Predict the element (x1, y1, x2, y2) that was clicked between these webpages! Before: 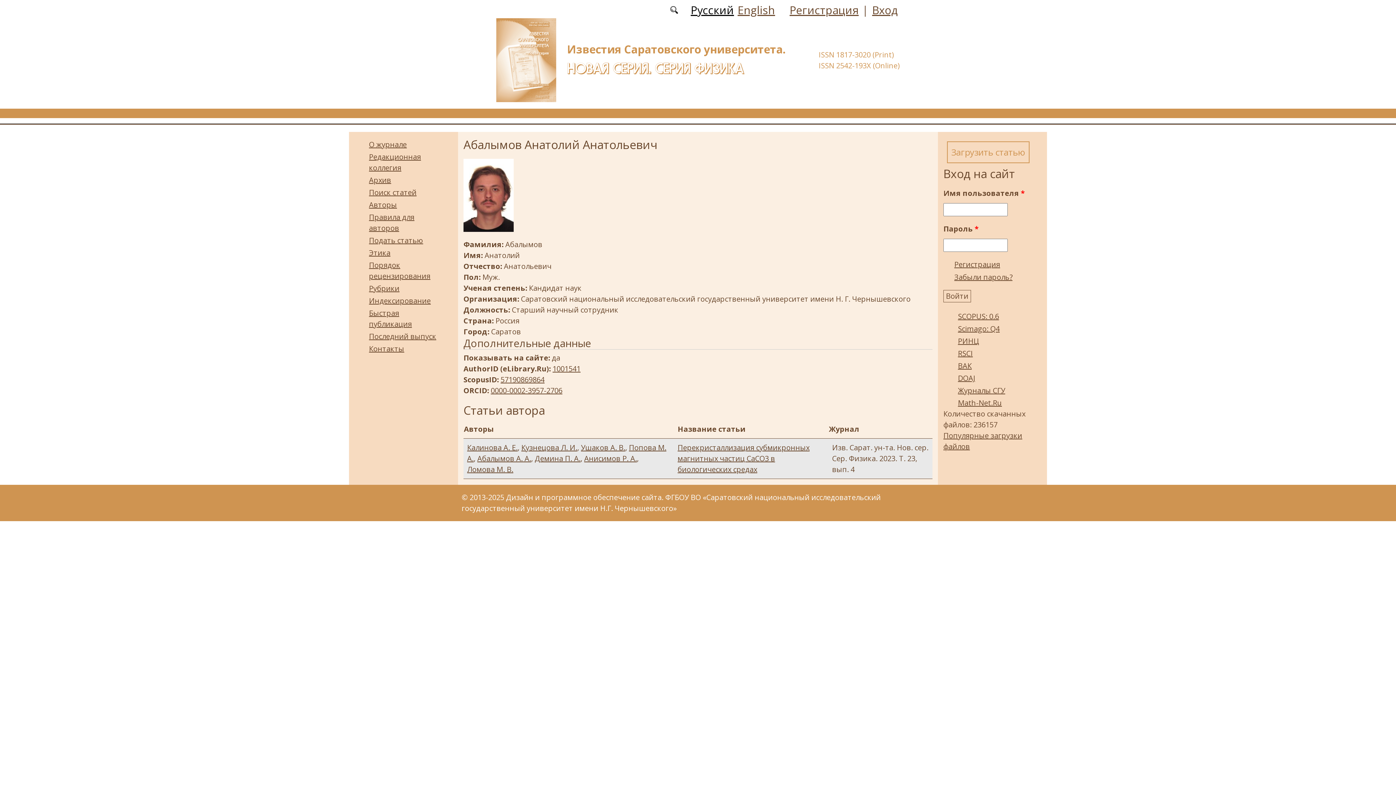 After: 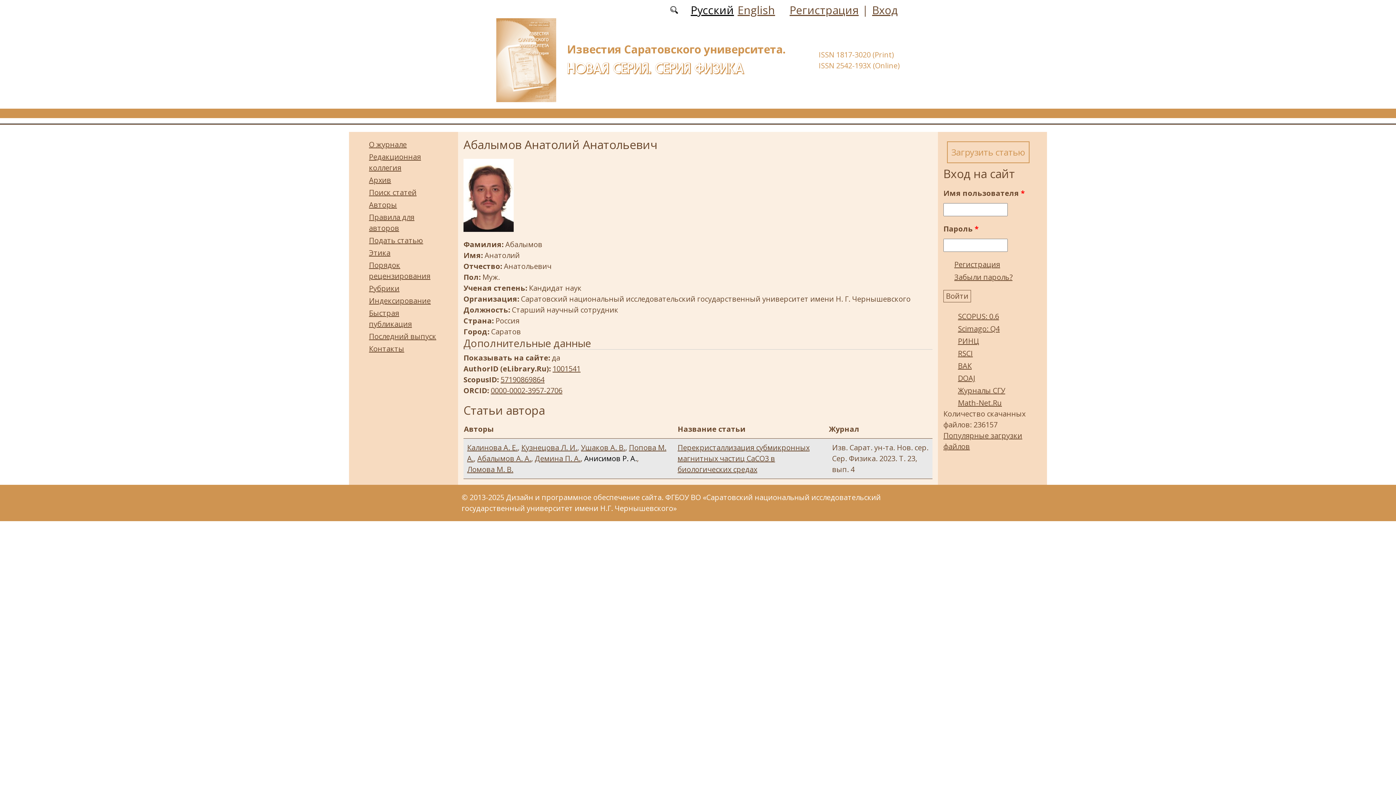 Action: bbox: (584, 453, 637, 463) label: Анисимов Р. А.